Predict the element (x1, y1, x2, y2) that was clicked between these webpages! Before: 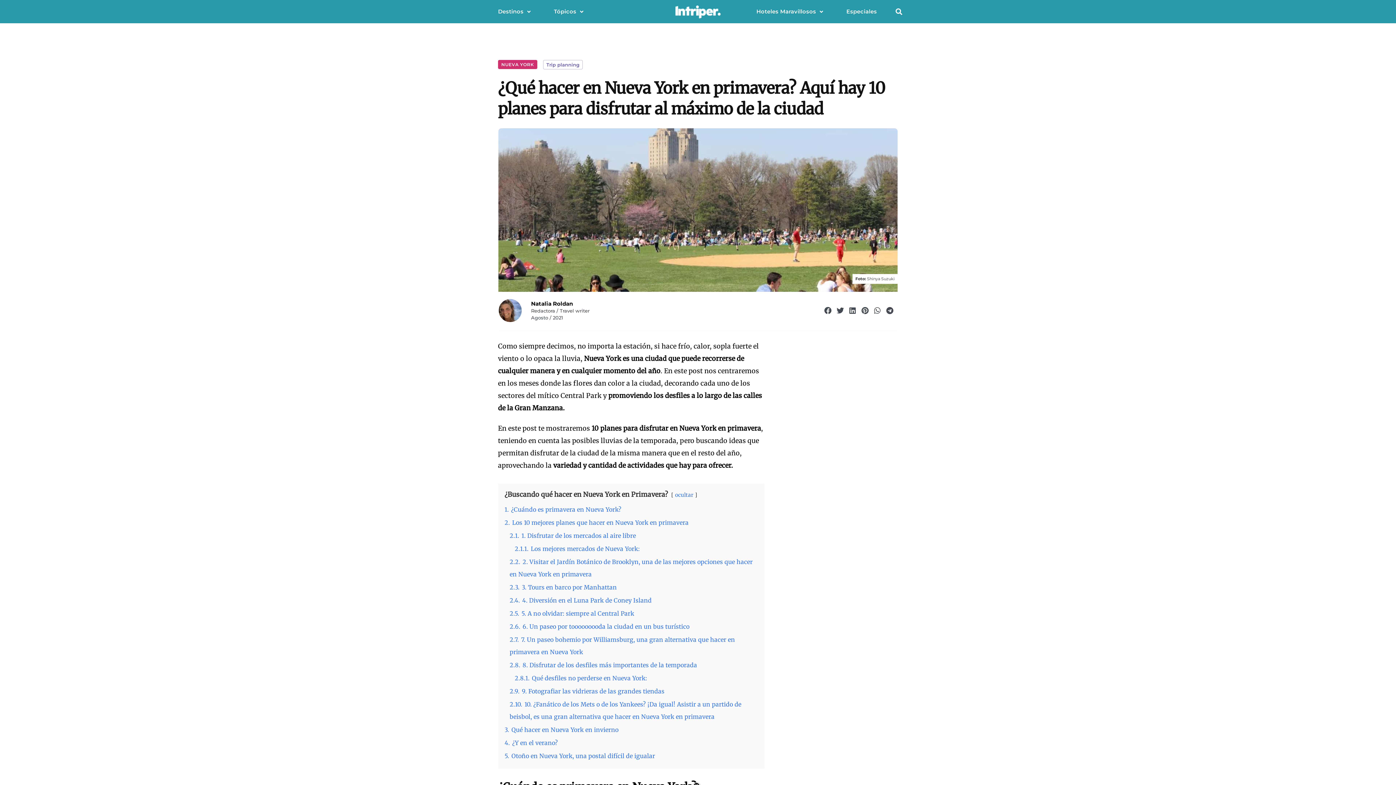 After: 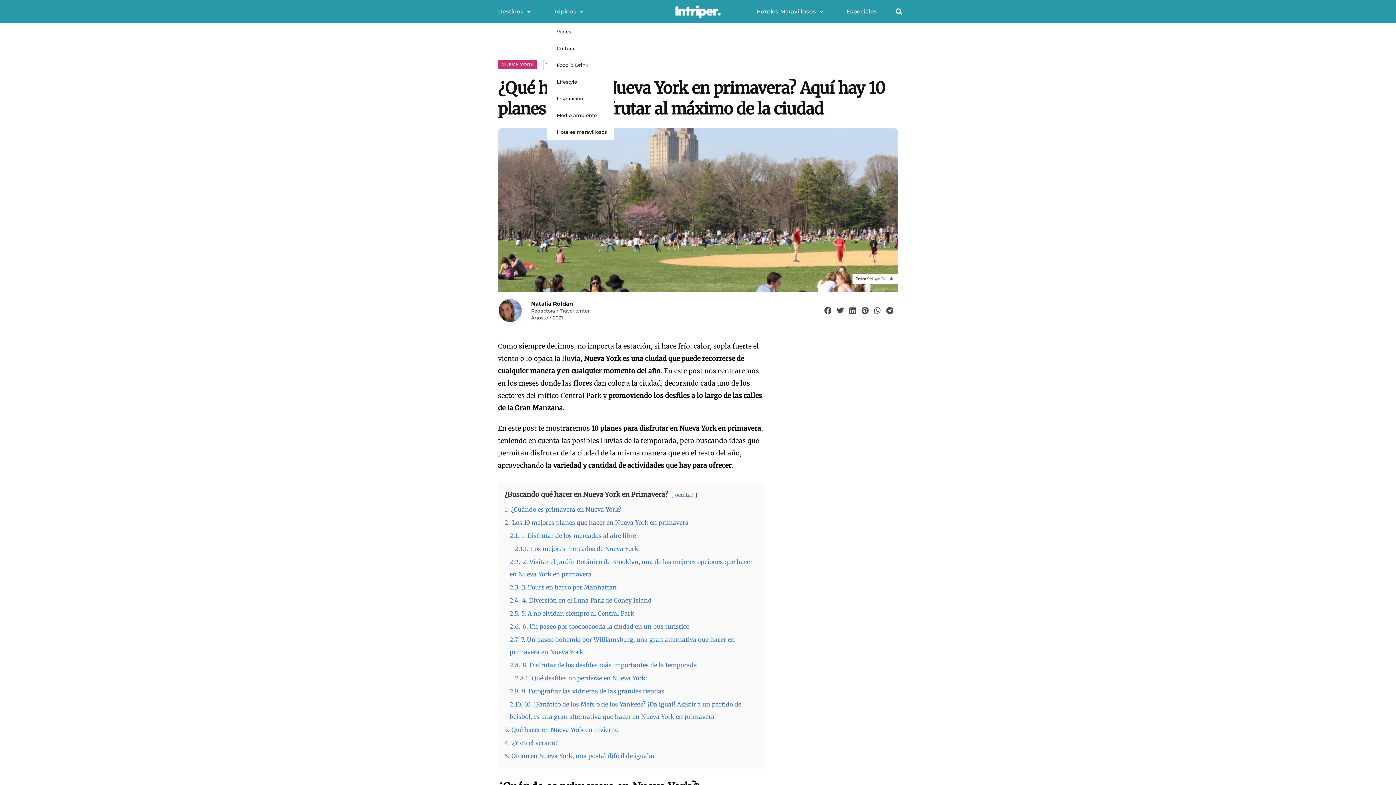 Action: bbox: (546, 0, 590, 23) label: Tópicos